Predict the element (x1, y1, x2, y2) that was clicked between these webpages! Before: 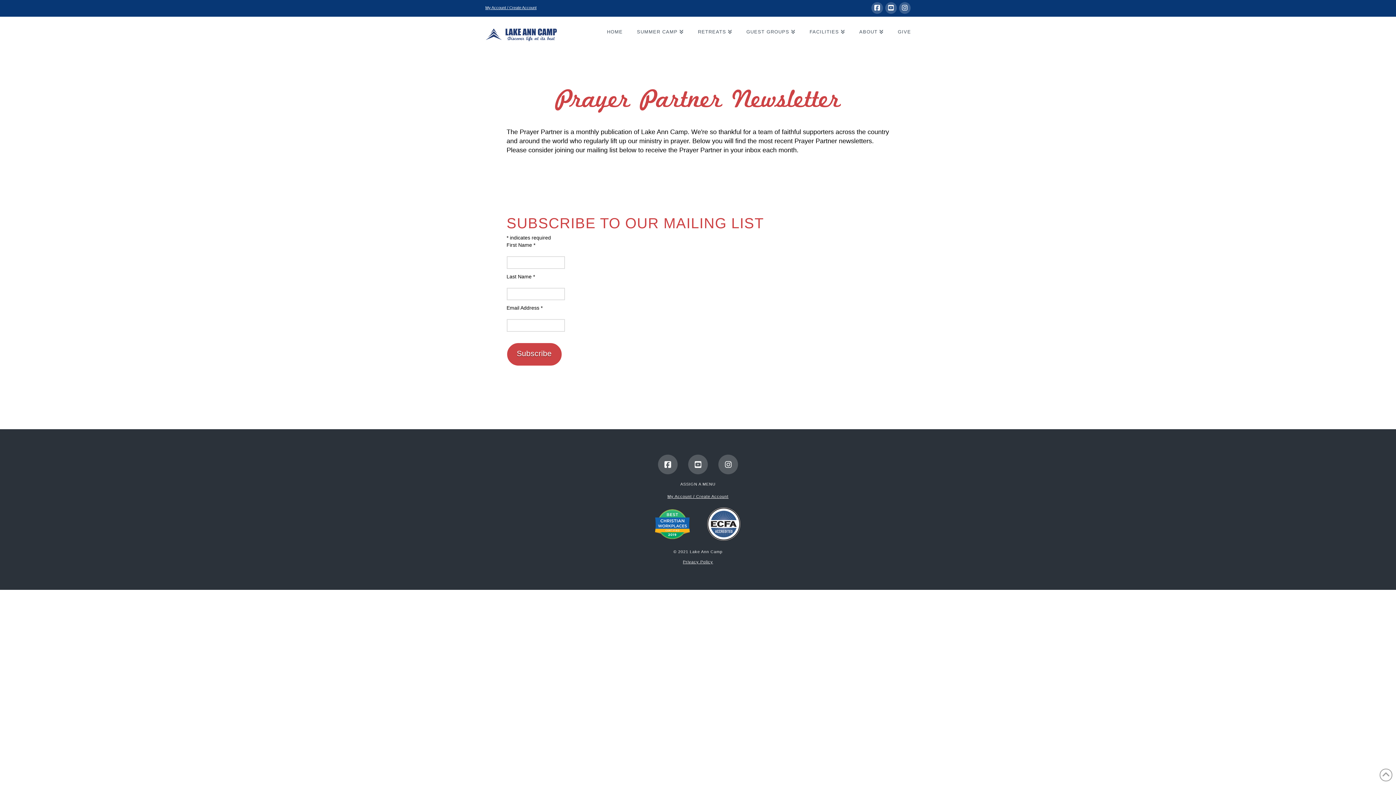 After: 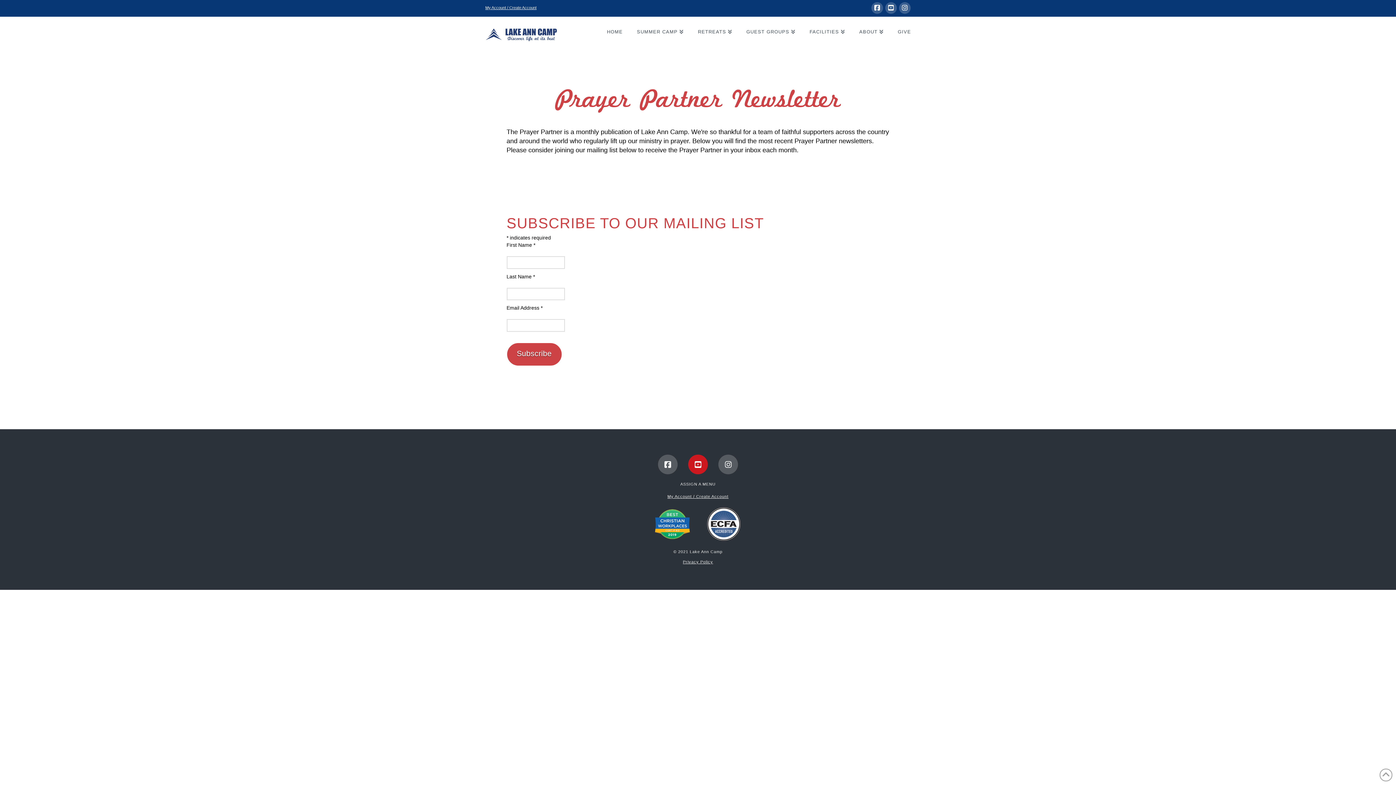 Action: bbox: (688, 455, 708, 474)